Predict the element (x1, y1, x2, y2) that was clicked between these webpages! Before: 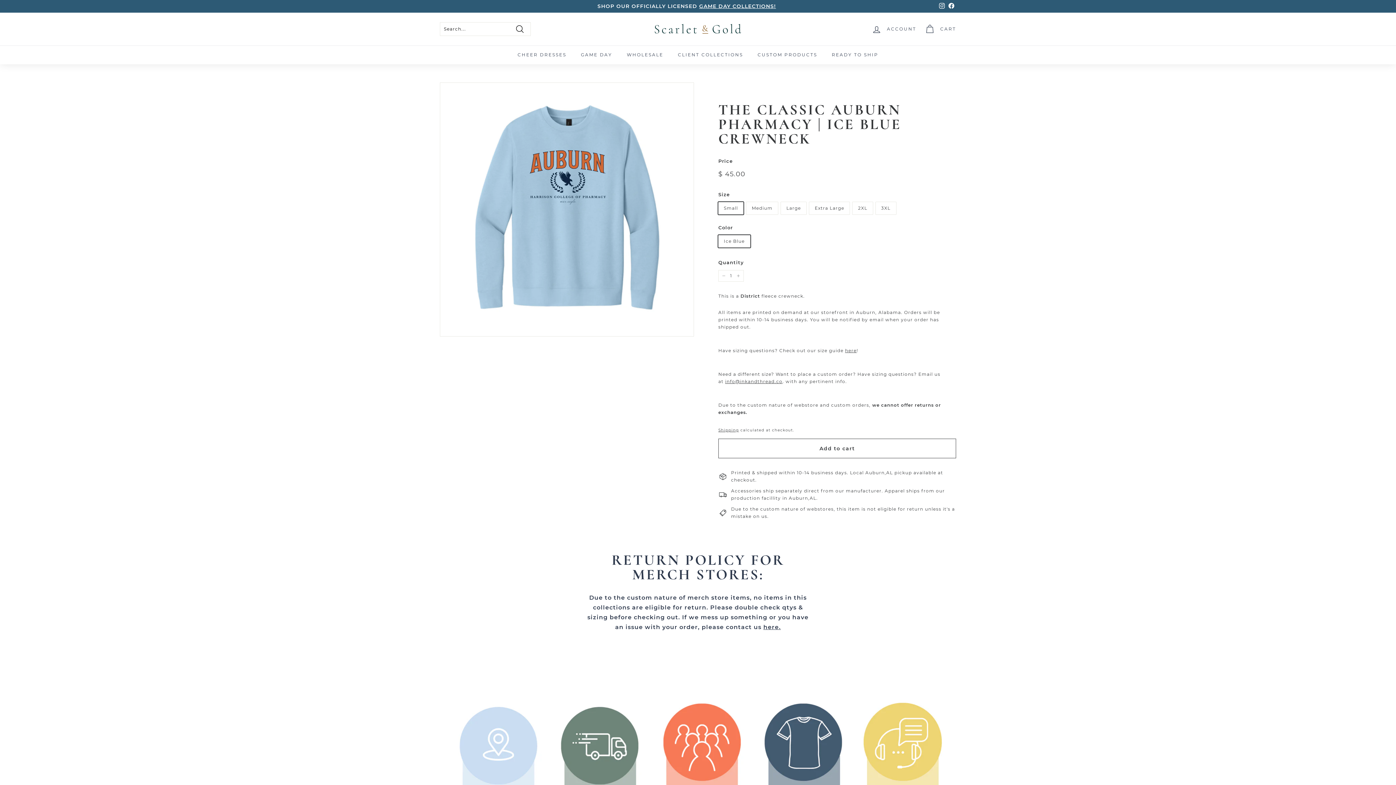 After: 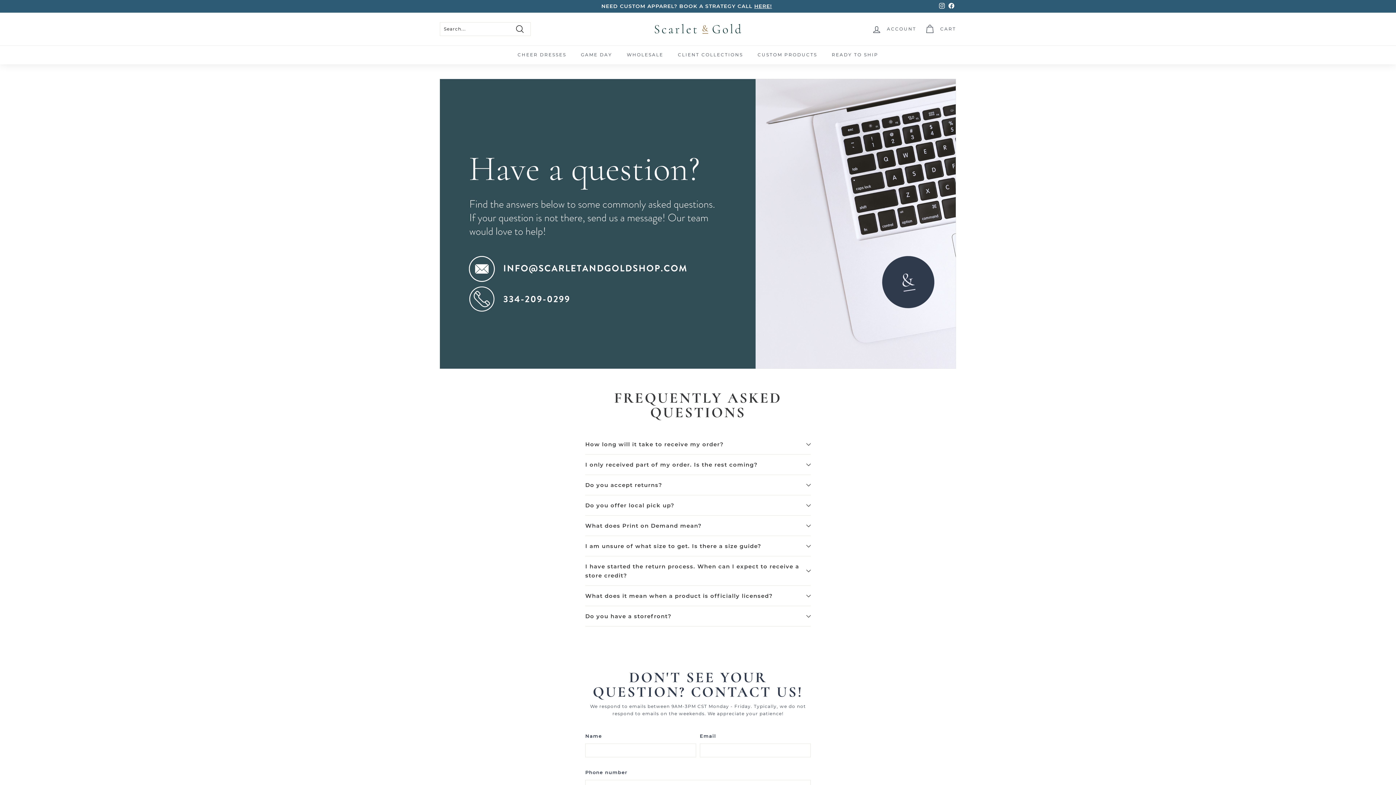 Action: label: here. bbox: (763, 624, 781, 630)